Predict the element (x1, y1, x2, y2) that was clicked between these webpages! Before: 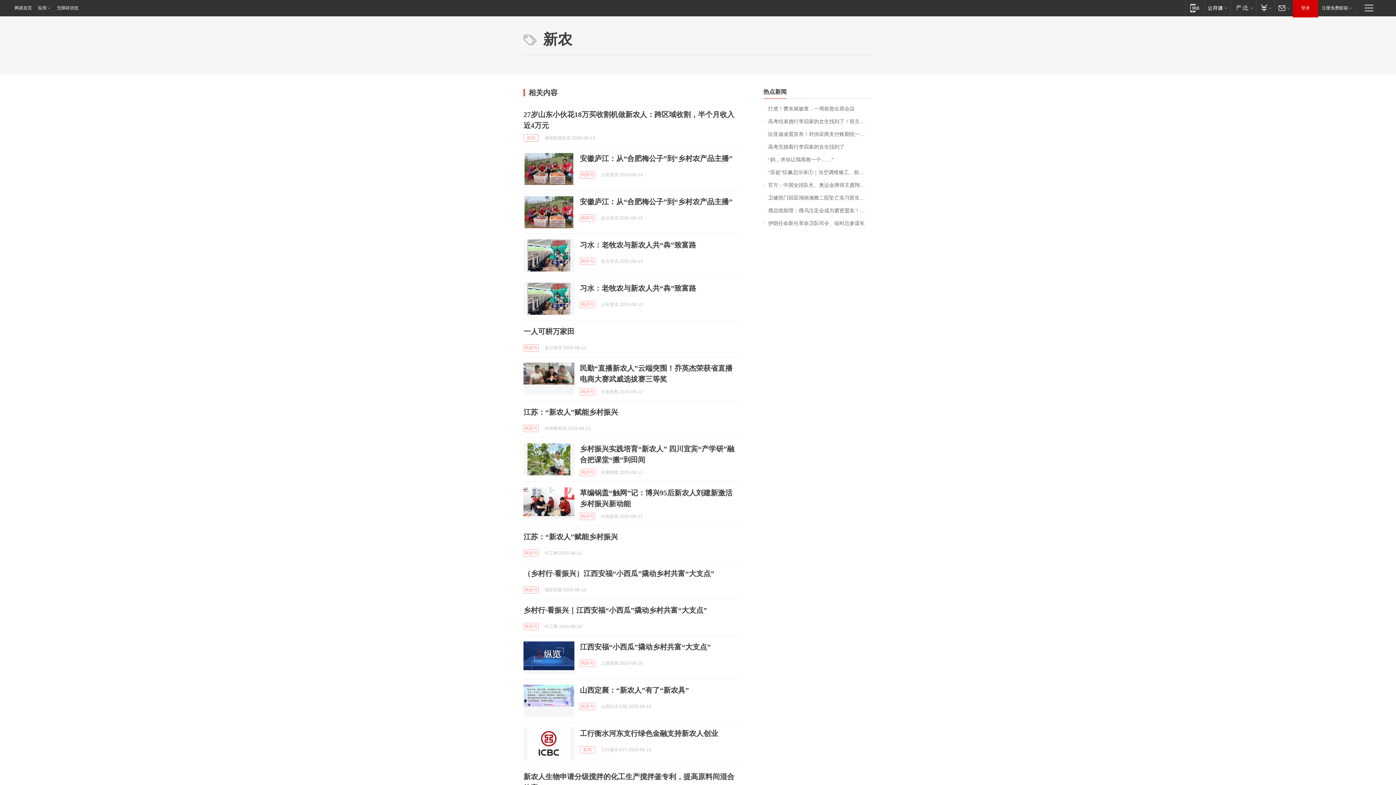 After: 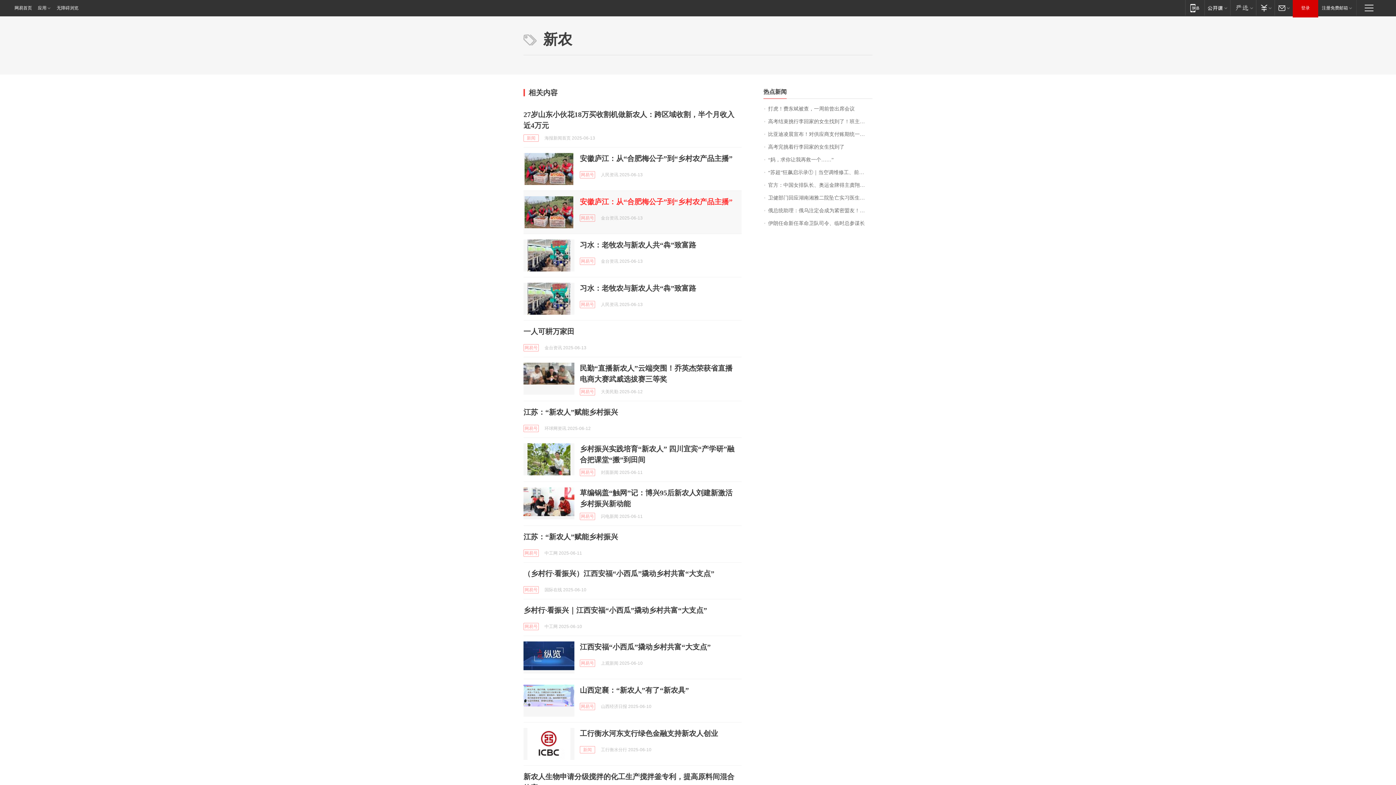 Action: label: 安徽庐江：从“合肥梅公子”到“乡村农产品主播” bbox: (580, 197, 732, 205)